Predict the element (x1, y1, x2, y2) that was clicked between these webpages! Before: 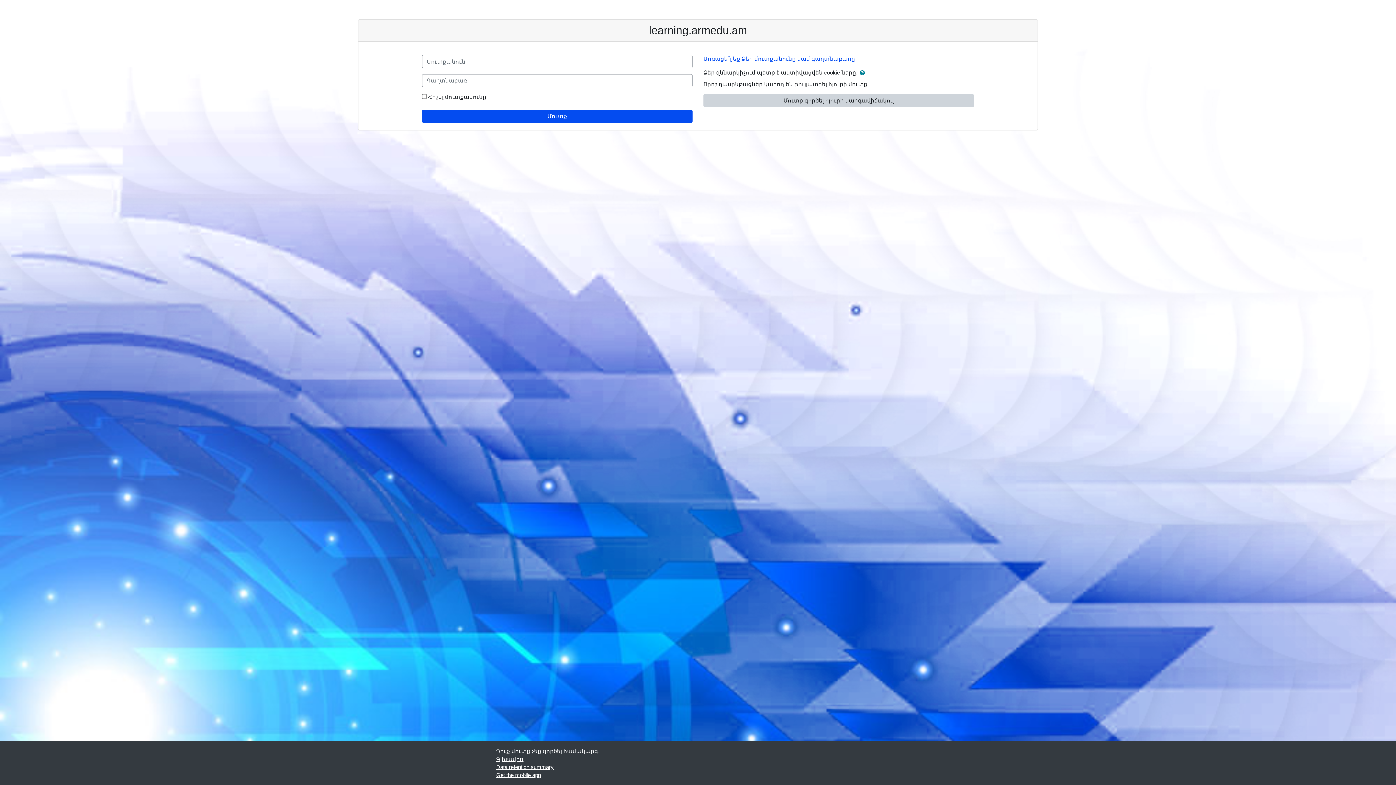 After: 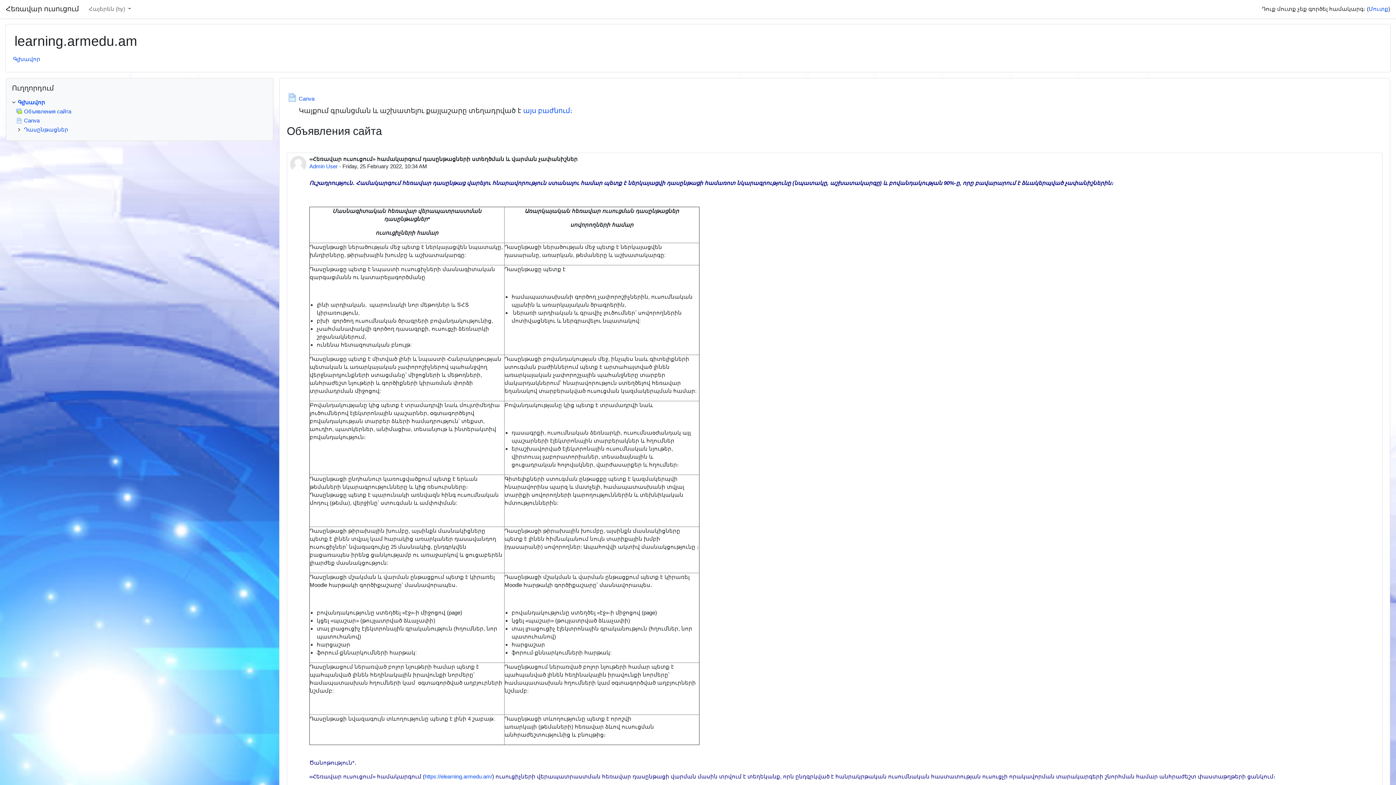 Action: label: Գլխավոր bbox: (496, 756, 523, 762)